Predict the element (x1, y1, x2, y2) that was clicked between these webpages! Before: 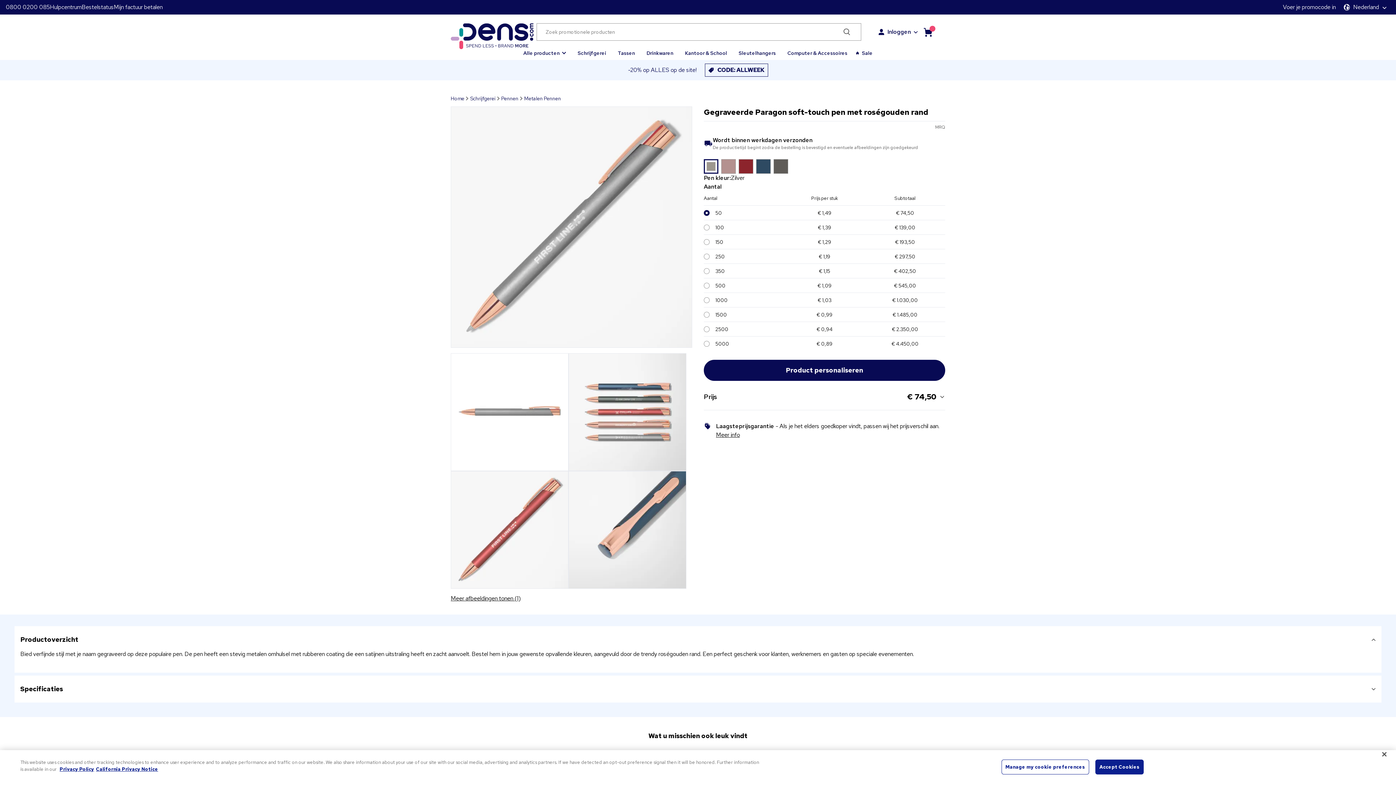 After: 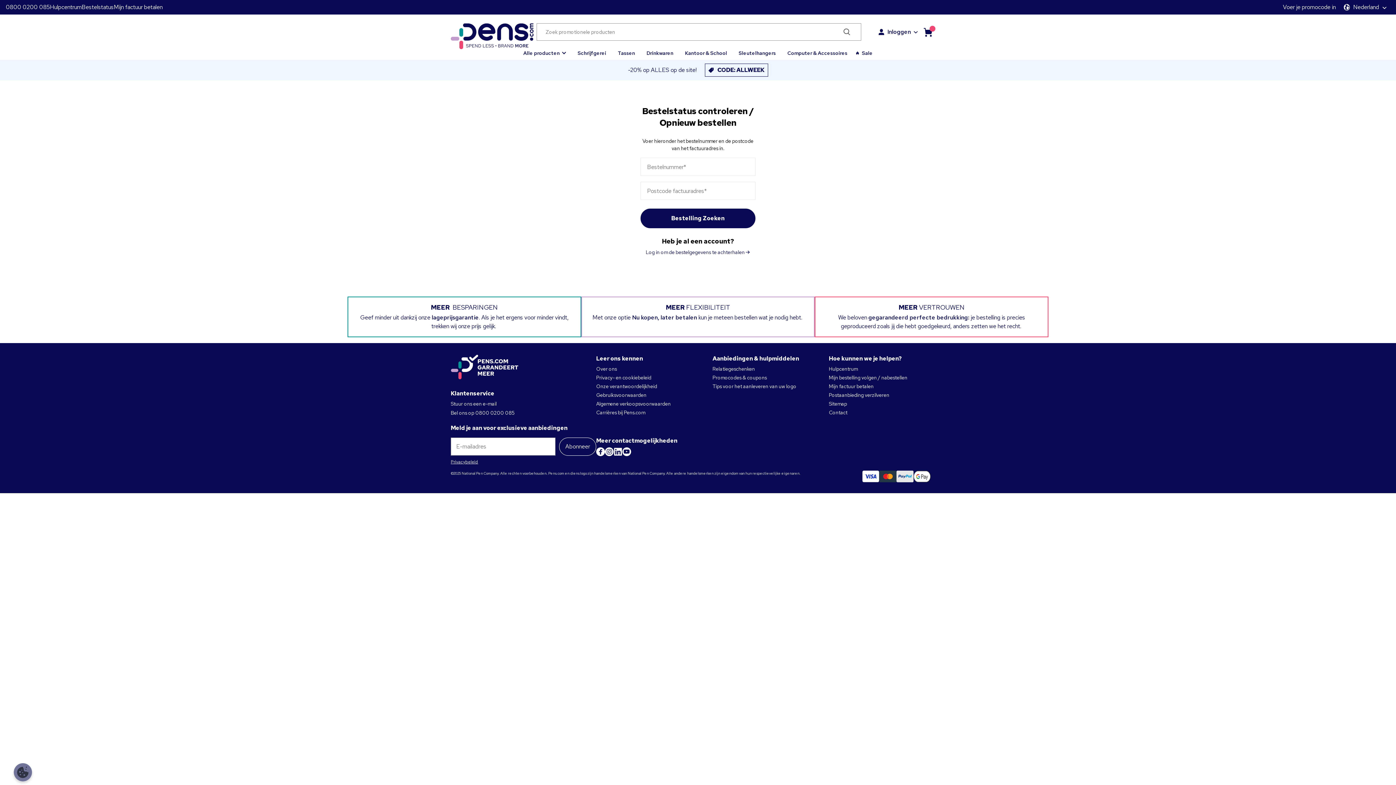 Action: bbox: (81, 2, 113, 11) label: Bestelstatus